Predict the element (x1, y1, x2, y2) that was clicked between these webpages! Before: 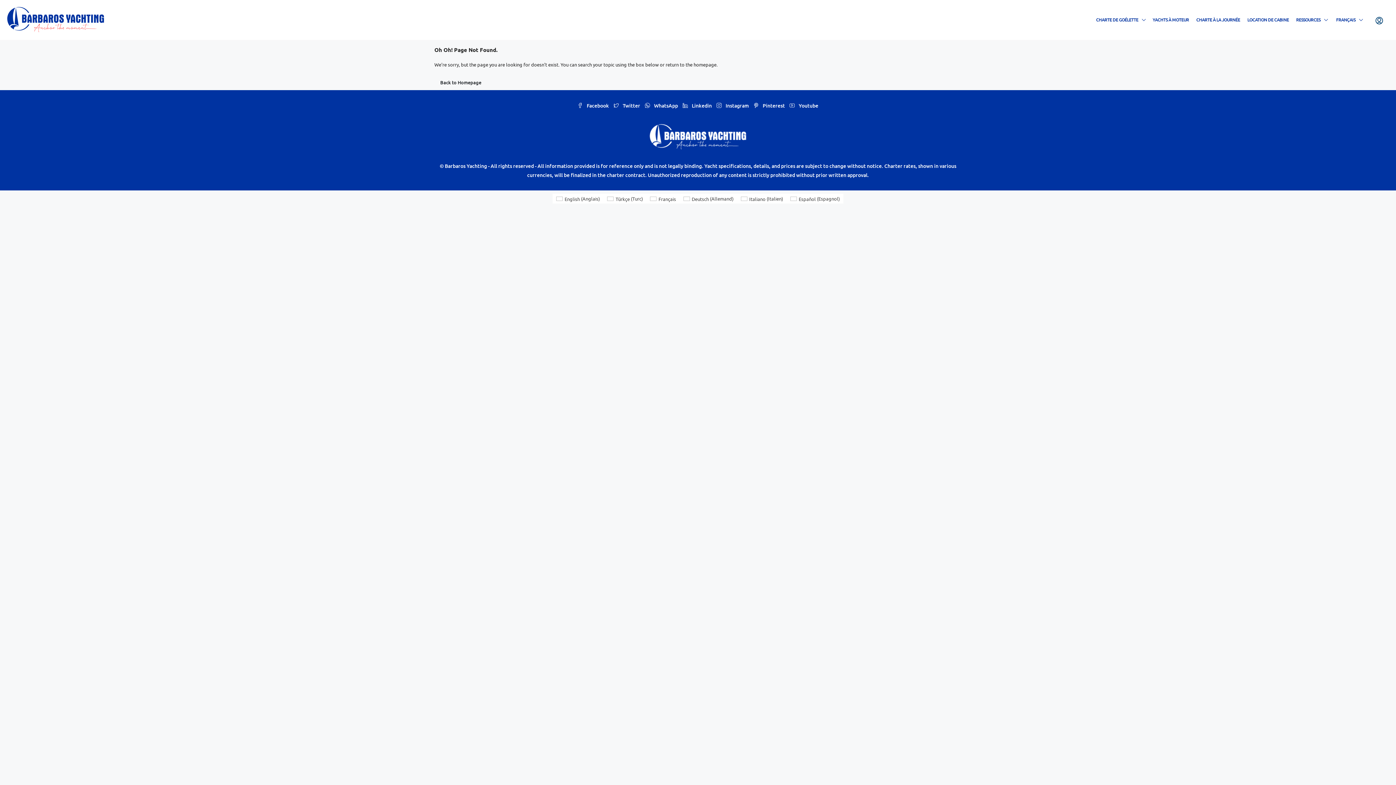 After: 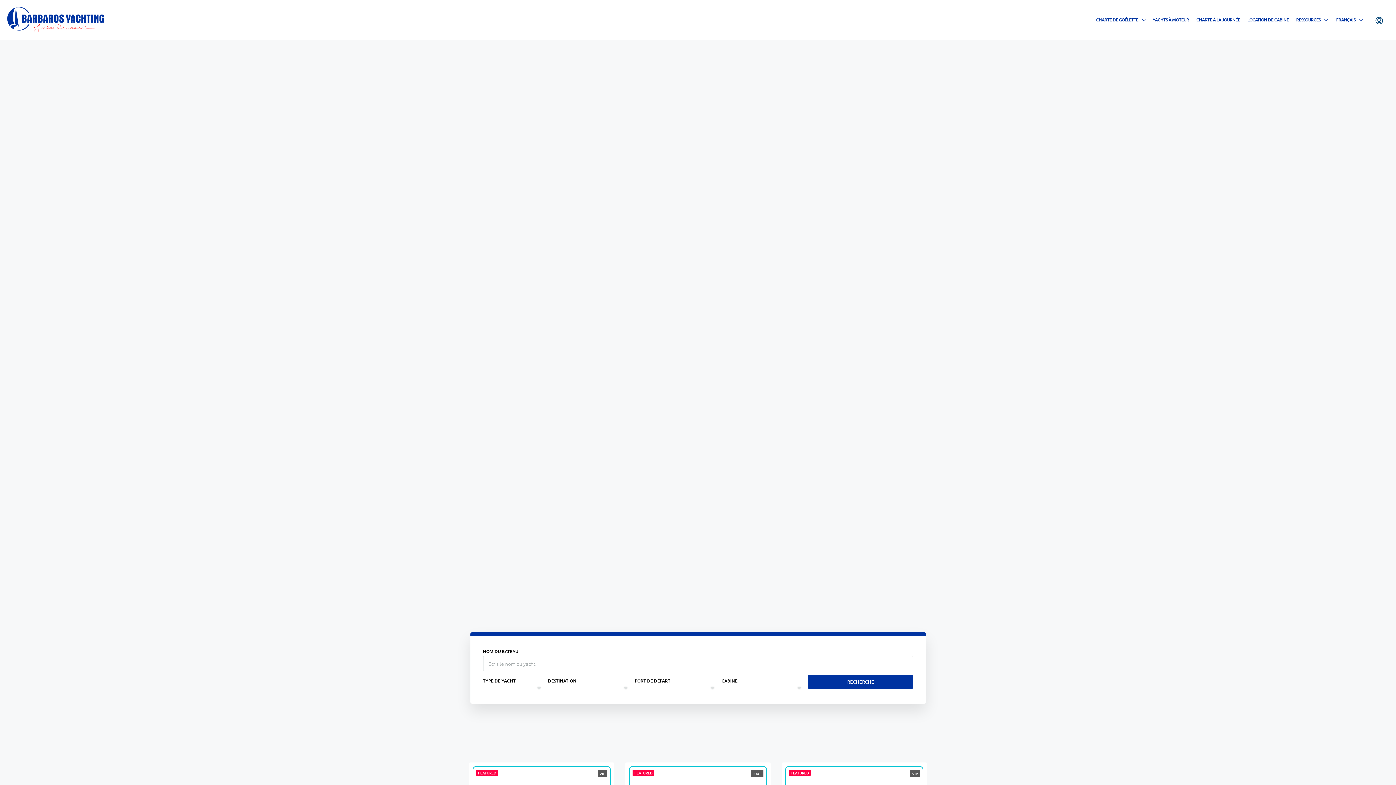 Action: bbox: (646, 193, 679, 203) label: Français